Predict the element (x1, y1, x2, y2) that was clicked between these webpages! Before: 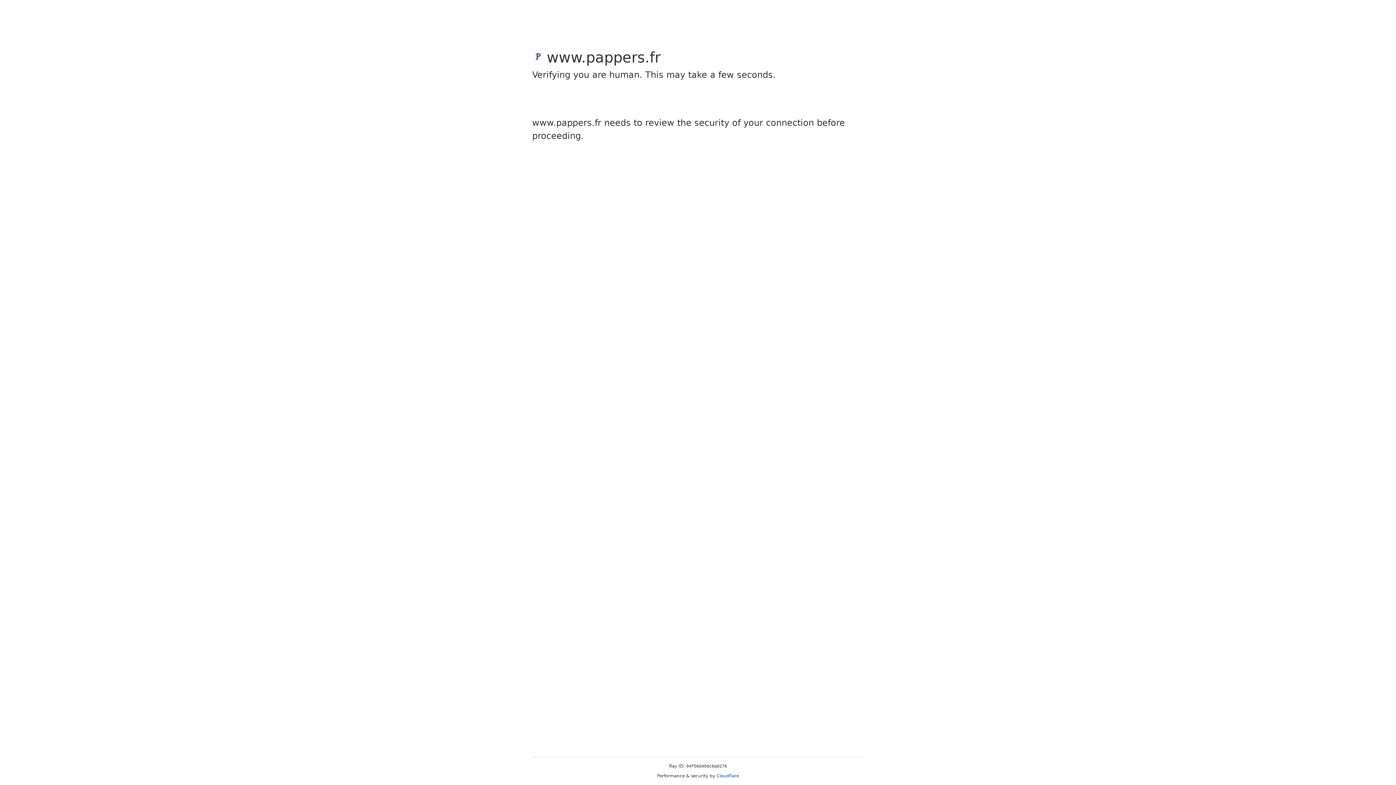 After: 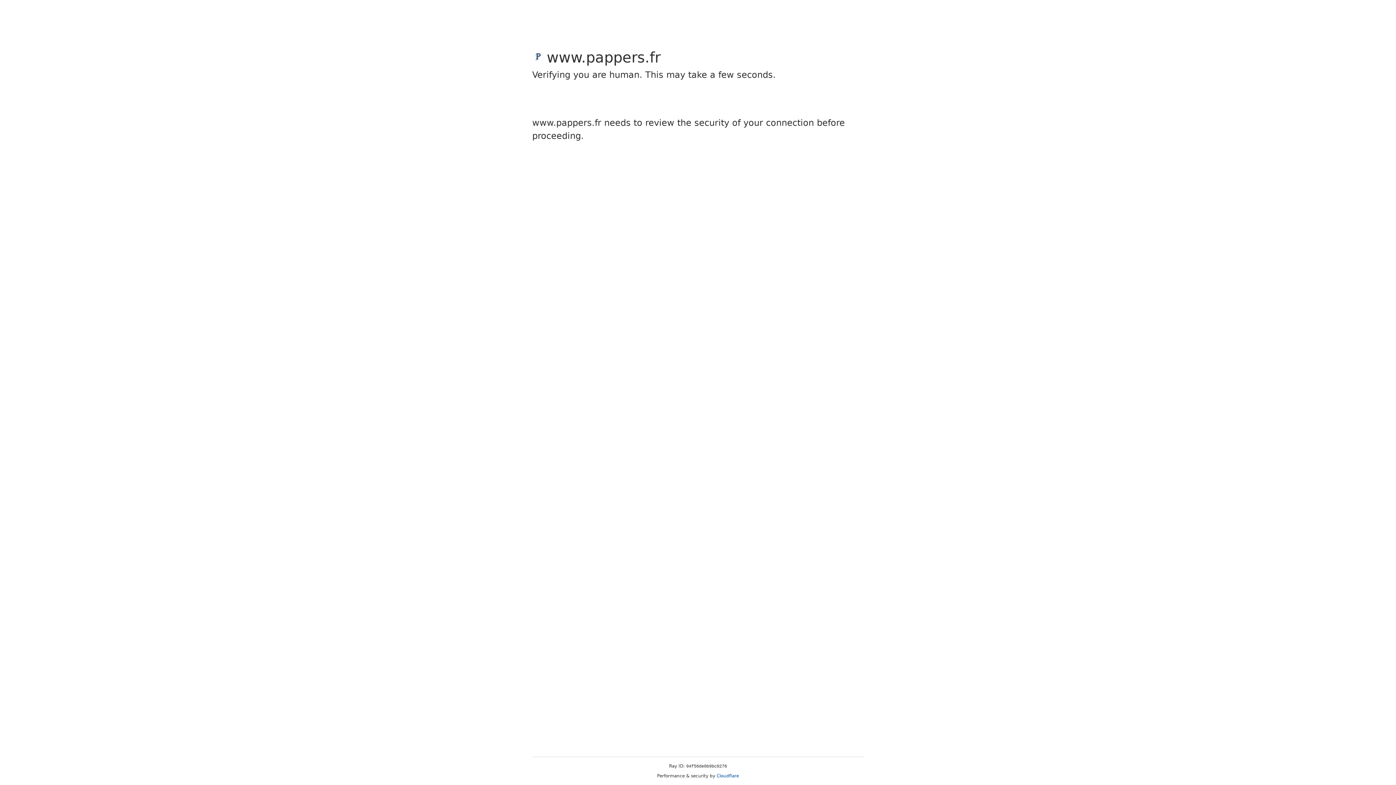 Action: label: Cloudflare bbox: (716, 773, 739, 778)